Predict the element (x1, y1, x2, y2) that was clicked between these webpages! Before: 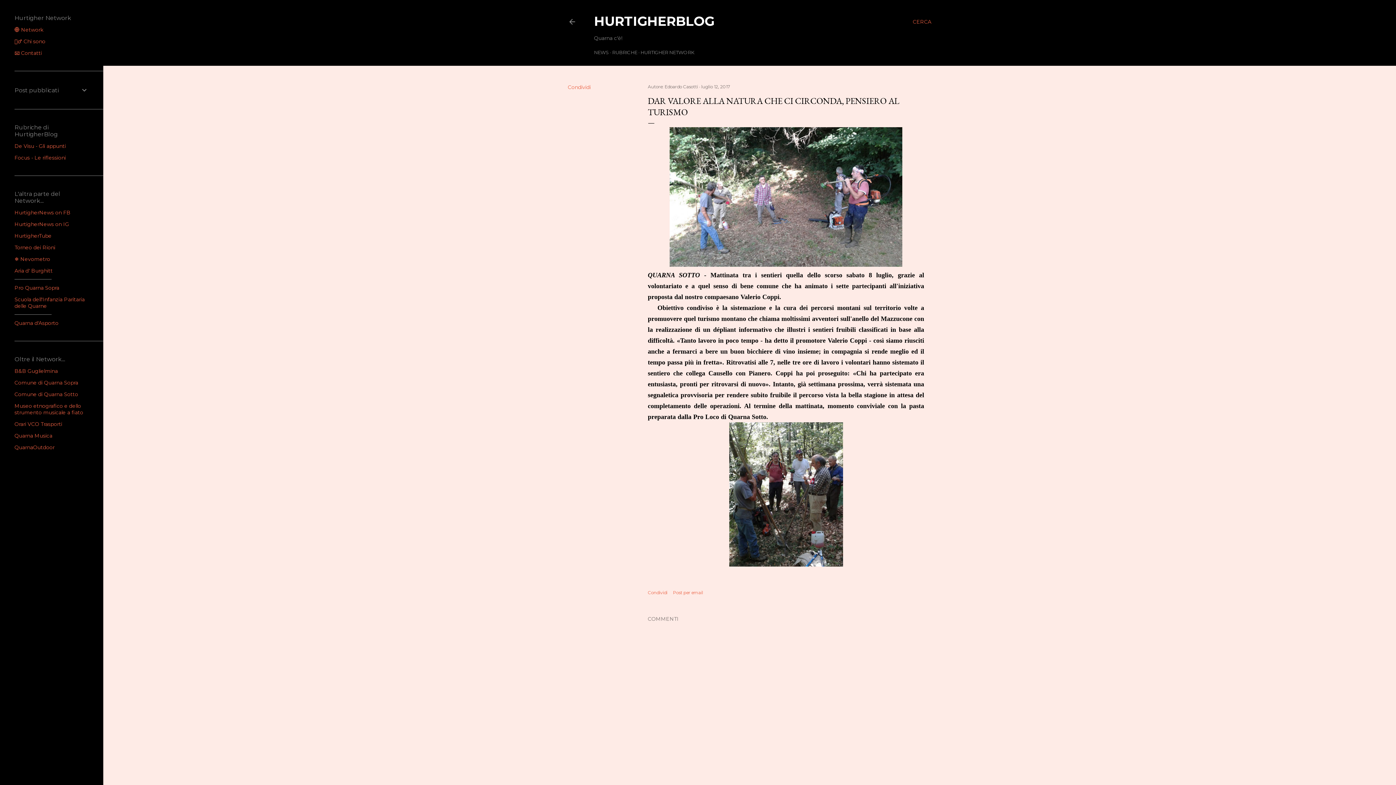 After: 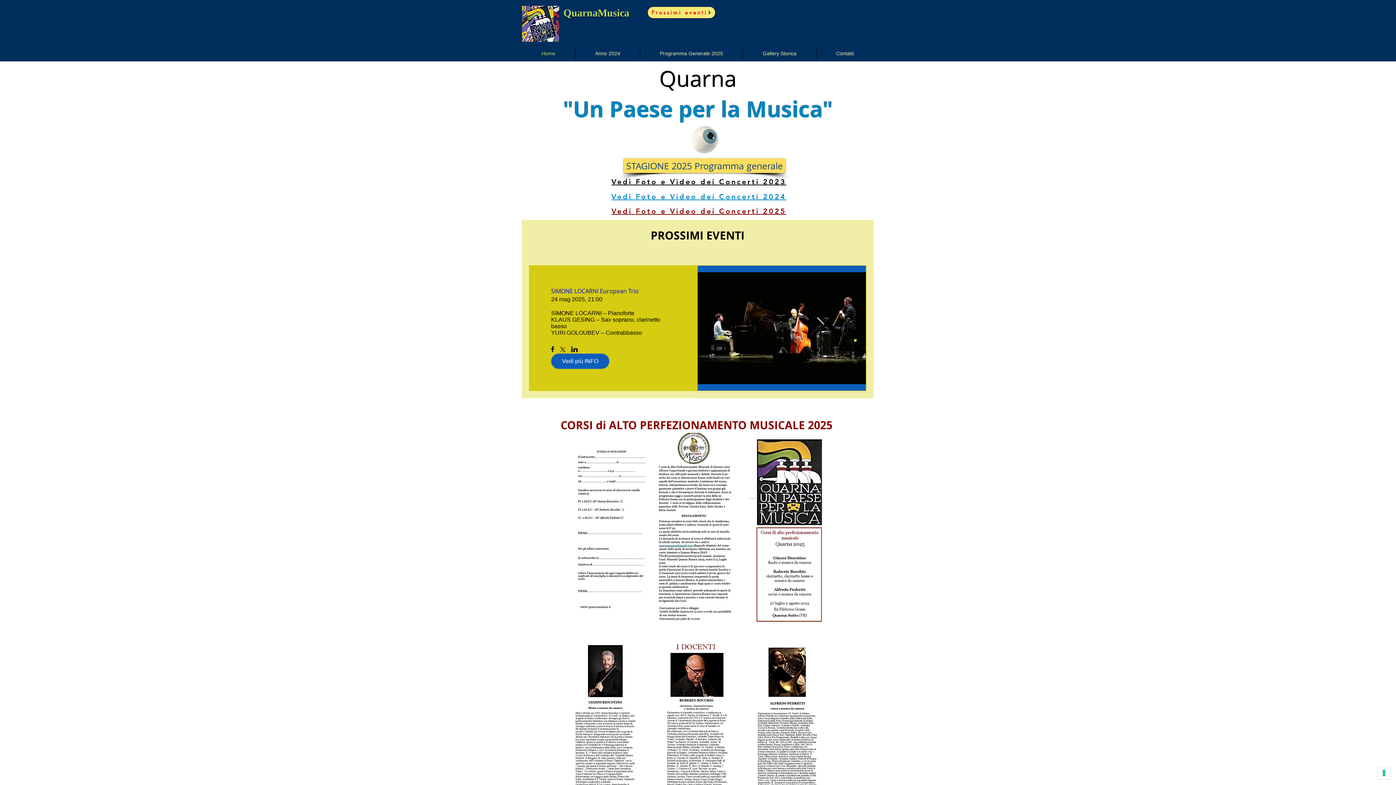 Action: label: Quarna Musica bbox: (14, 432, 52, 439)